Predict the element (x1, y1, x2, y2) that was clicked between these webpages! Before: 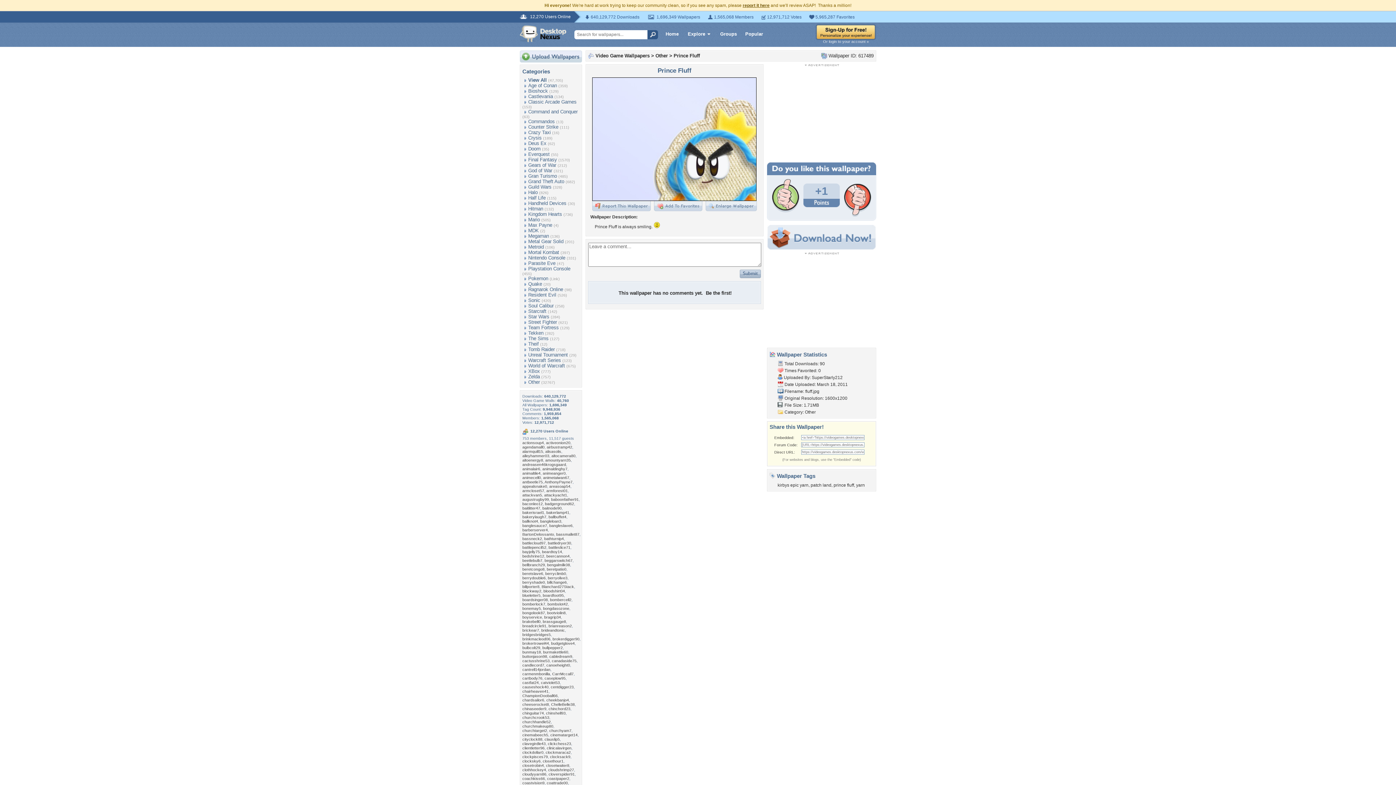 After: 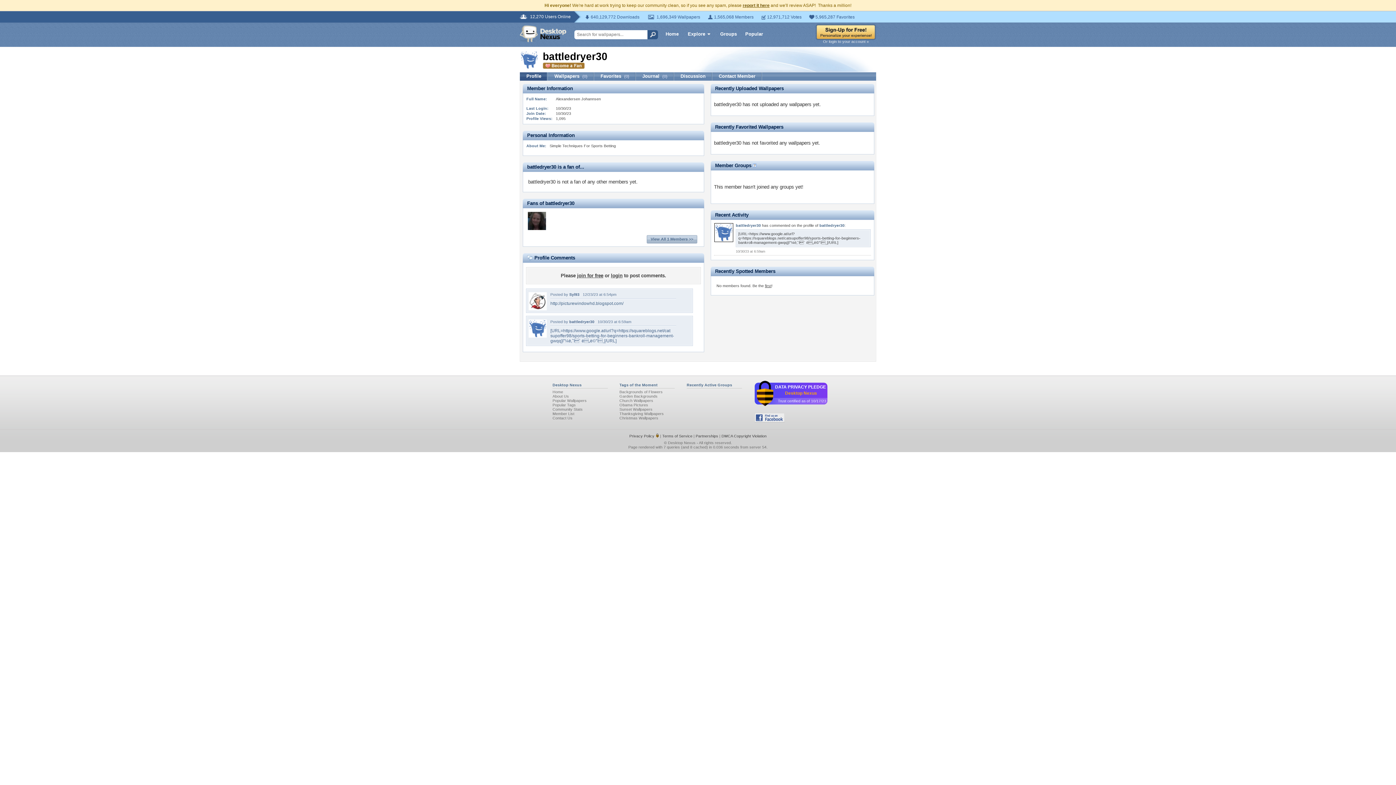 Action: label: battledryer30 bbox: (548, 541, 571, 545)